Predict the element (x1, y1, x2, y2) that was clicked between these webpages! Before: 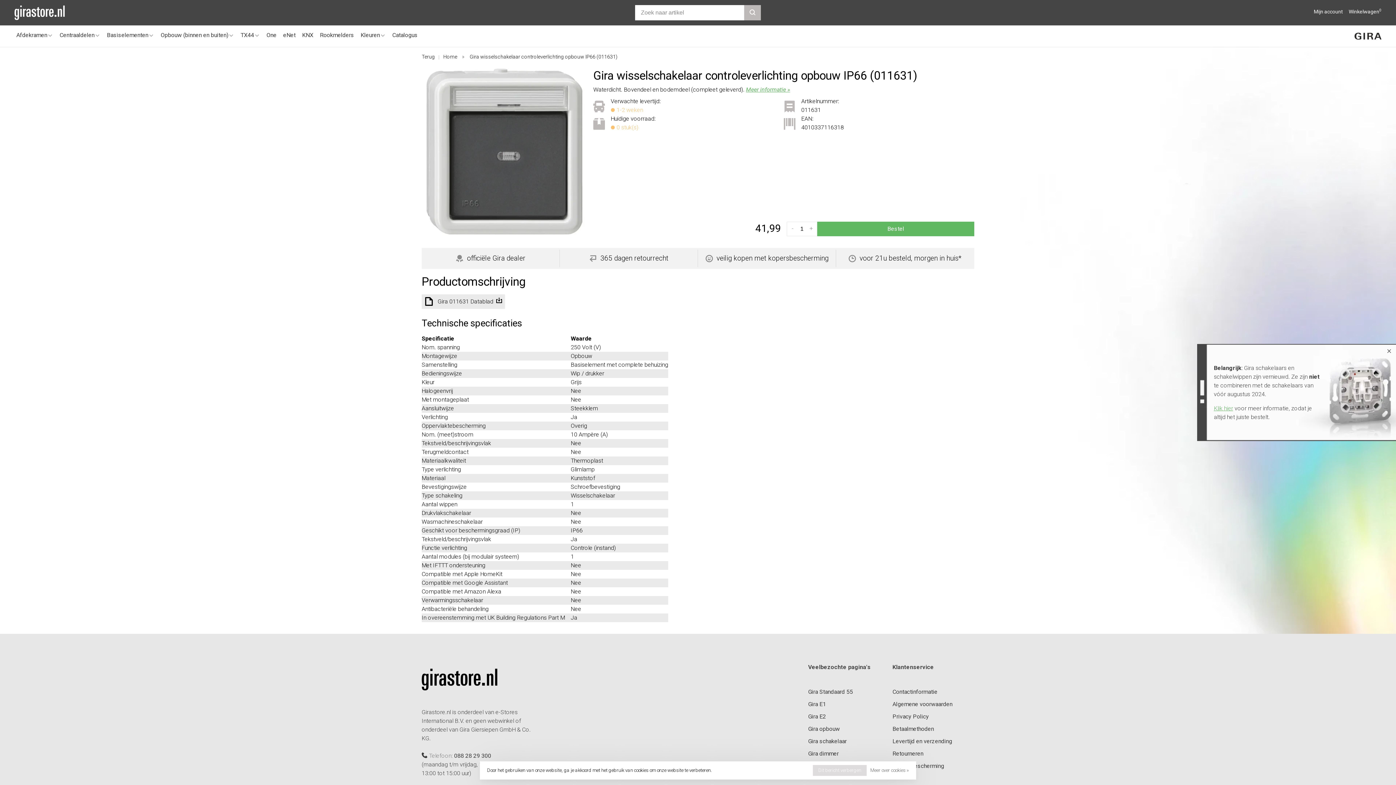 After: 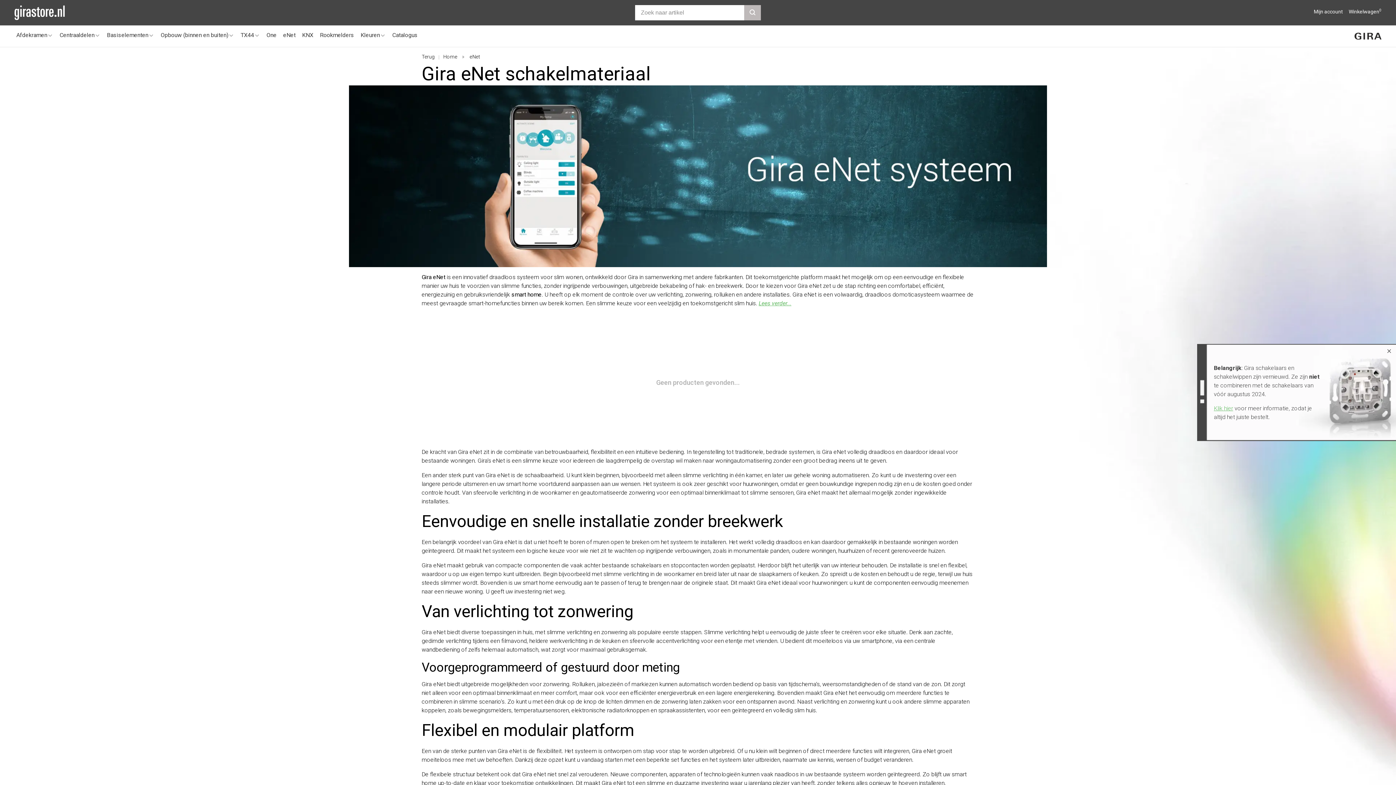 Action: label: eNet bbox: (283, 31, 295, 38)